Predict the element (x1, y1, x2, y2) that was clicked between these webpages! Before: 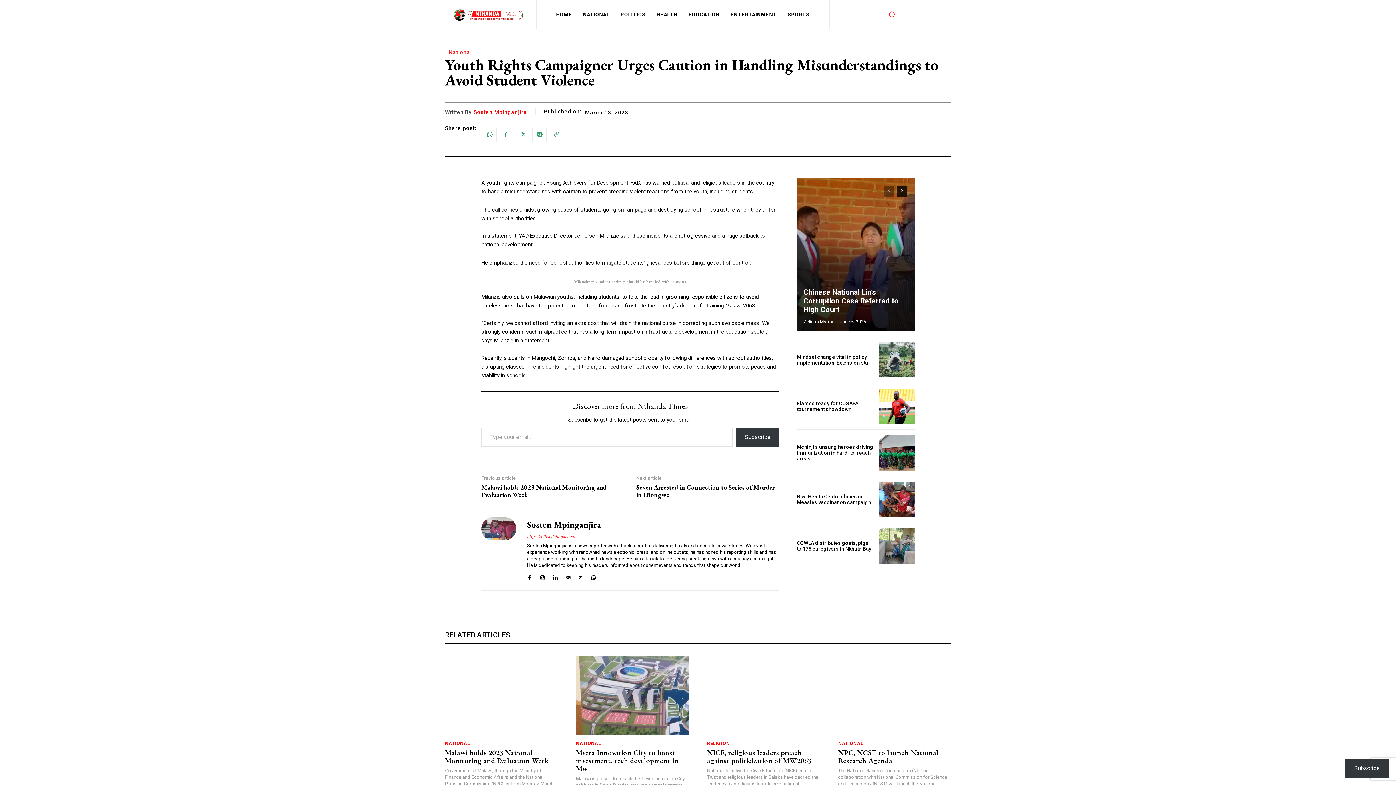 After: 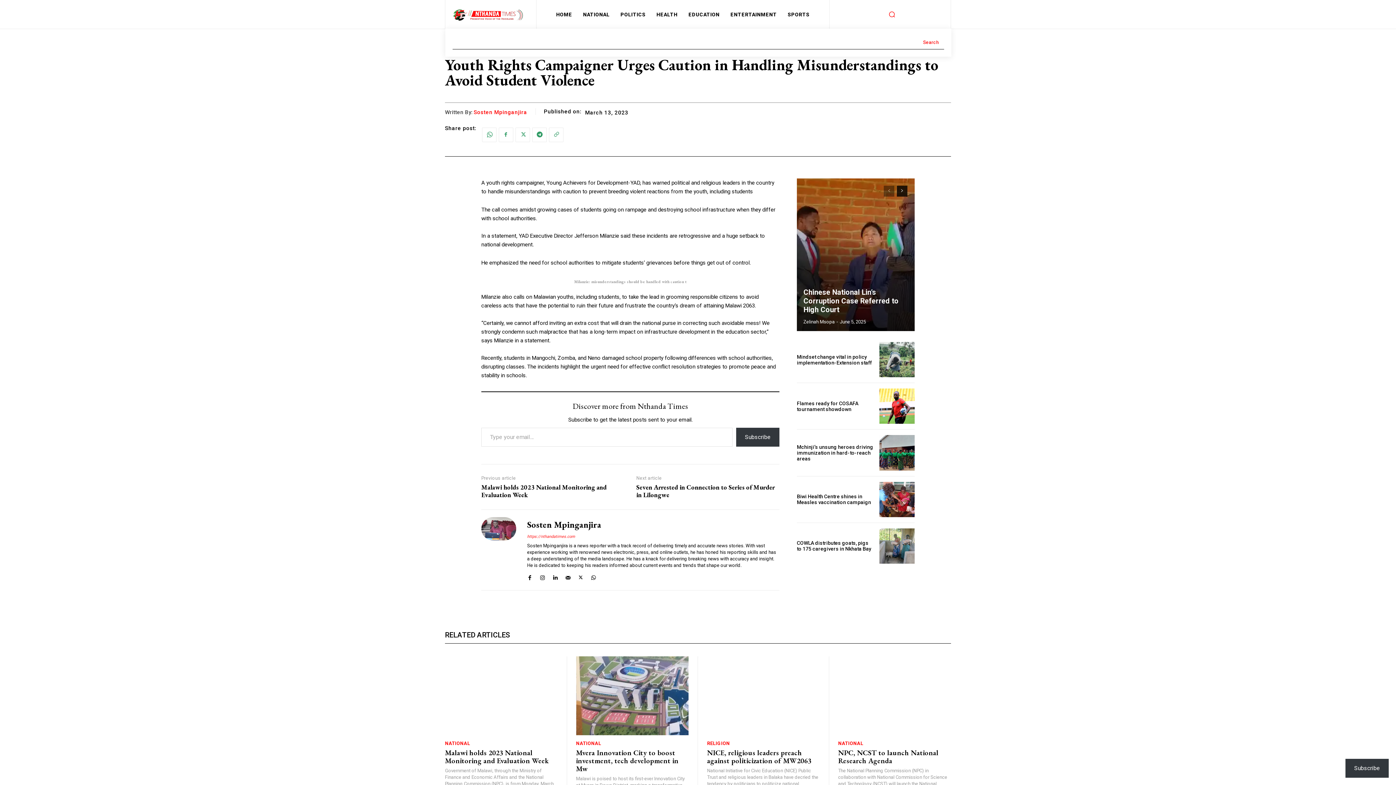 Action: bbox: (885, 7, 899, 21) label: Search